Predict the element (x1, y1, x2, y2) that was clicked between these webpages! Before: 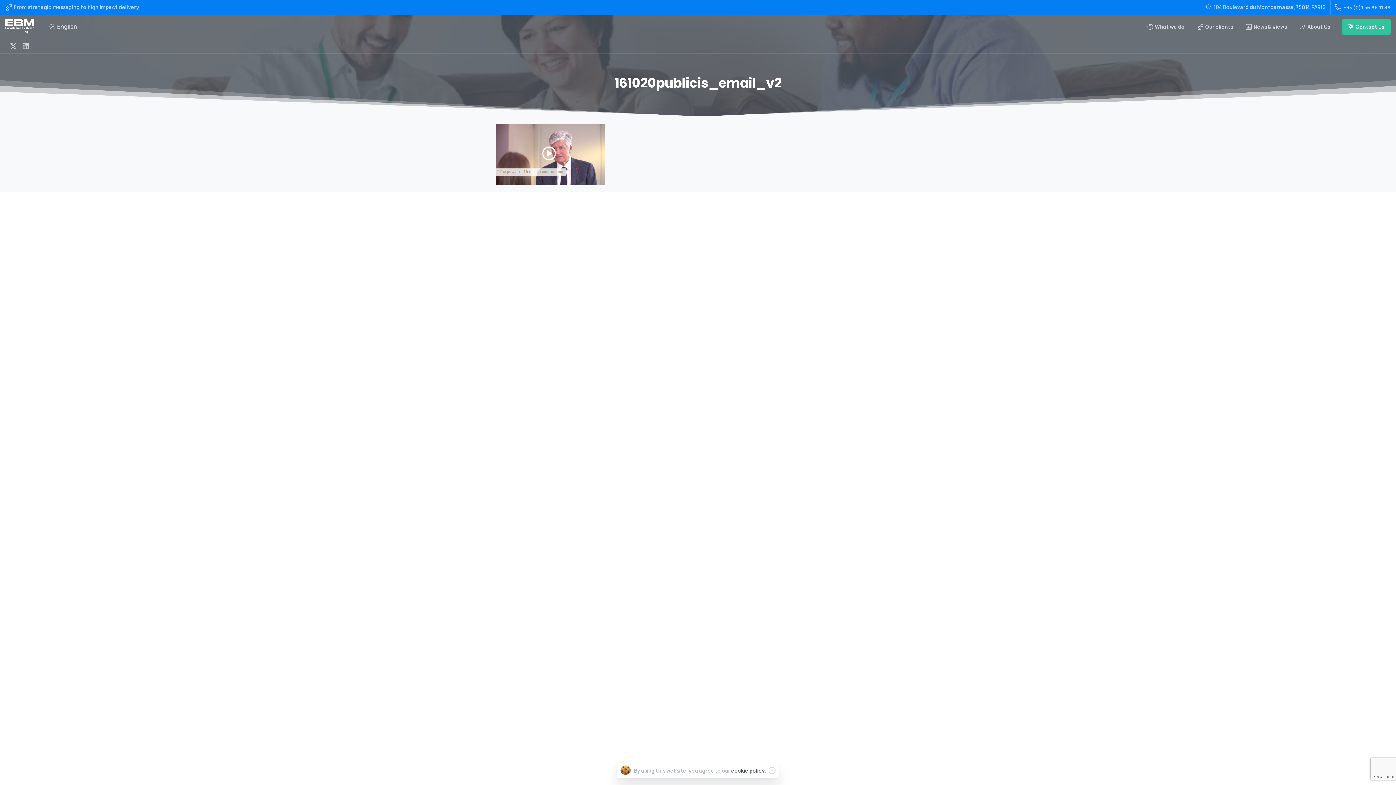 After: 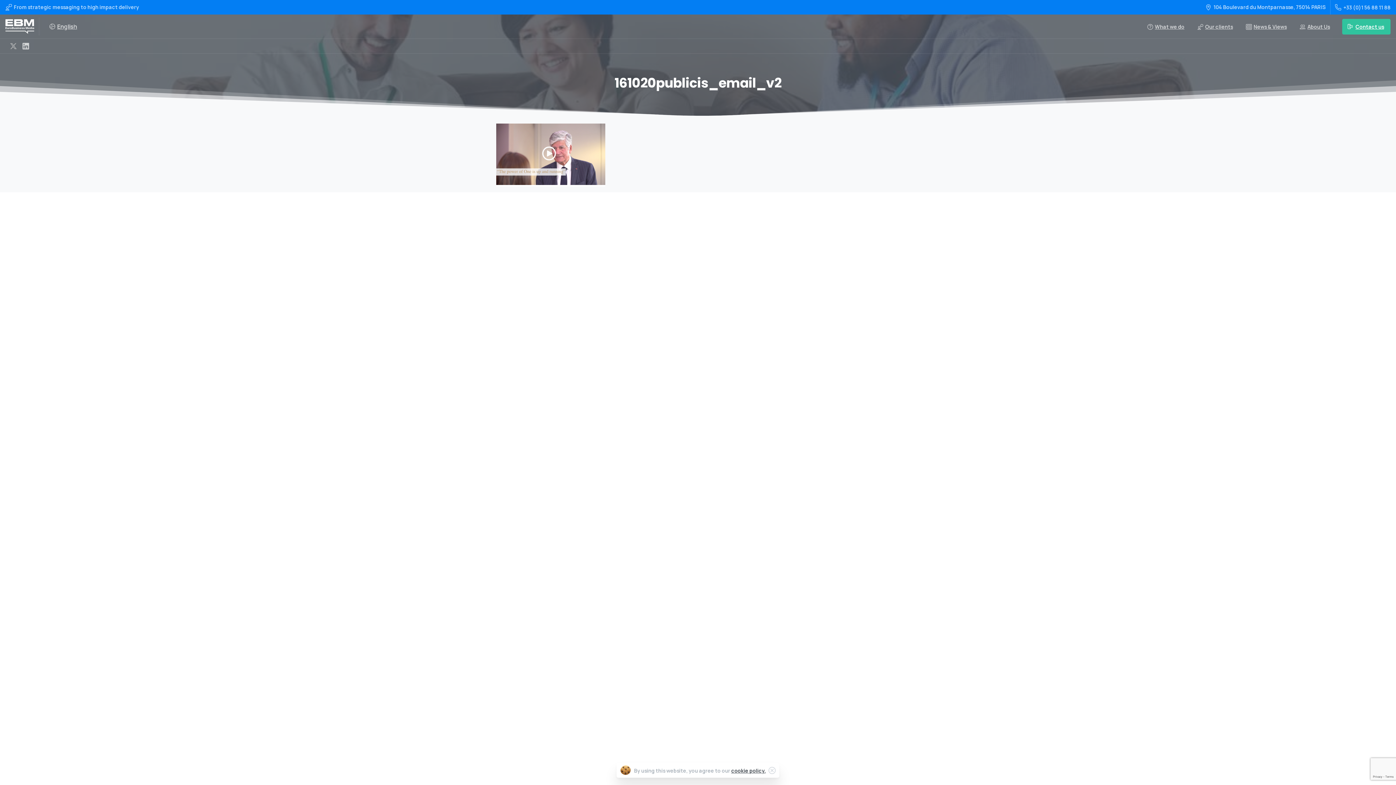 Action: bbox: (7, 42, 19, 49)